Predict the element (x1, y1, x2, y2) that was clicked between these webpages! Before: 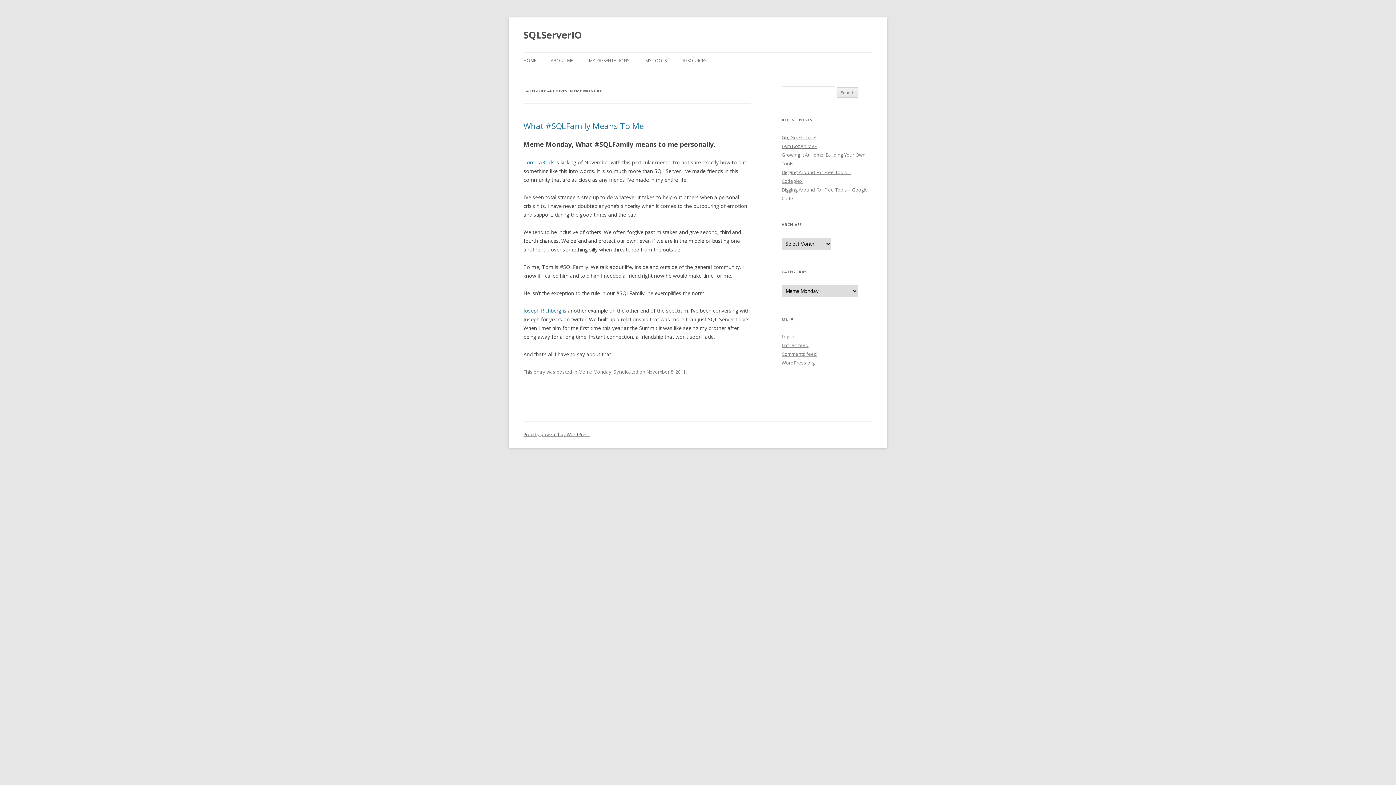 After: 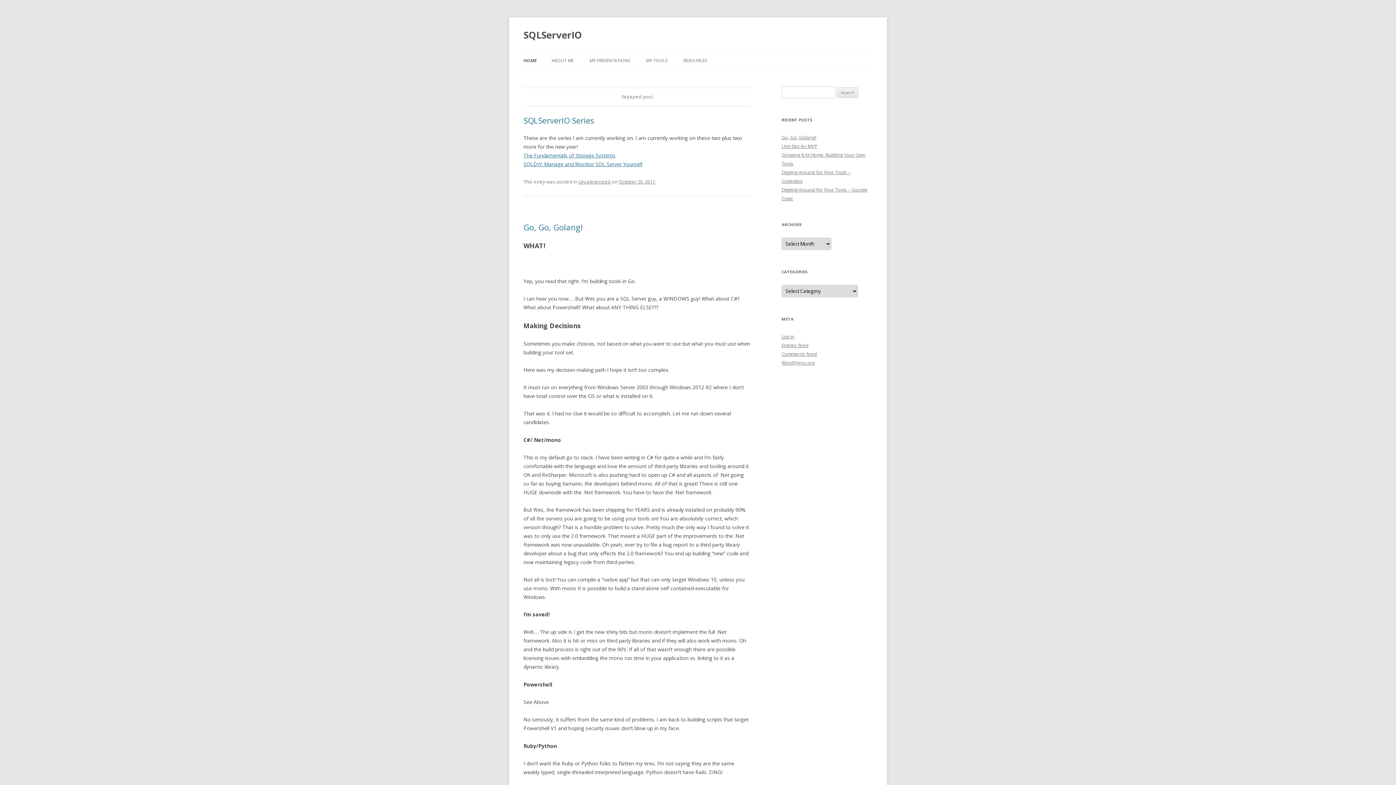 Action: label: HOME bbox: (523, 52, 536, 68)